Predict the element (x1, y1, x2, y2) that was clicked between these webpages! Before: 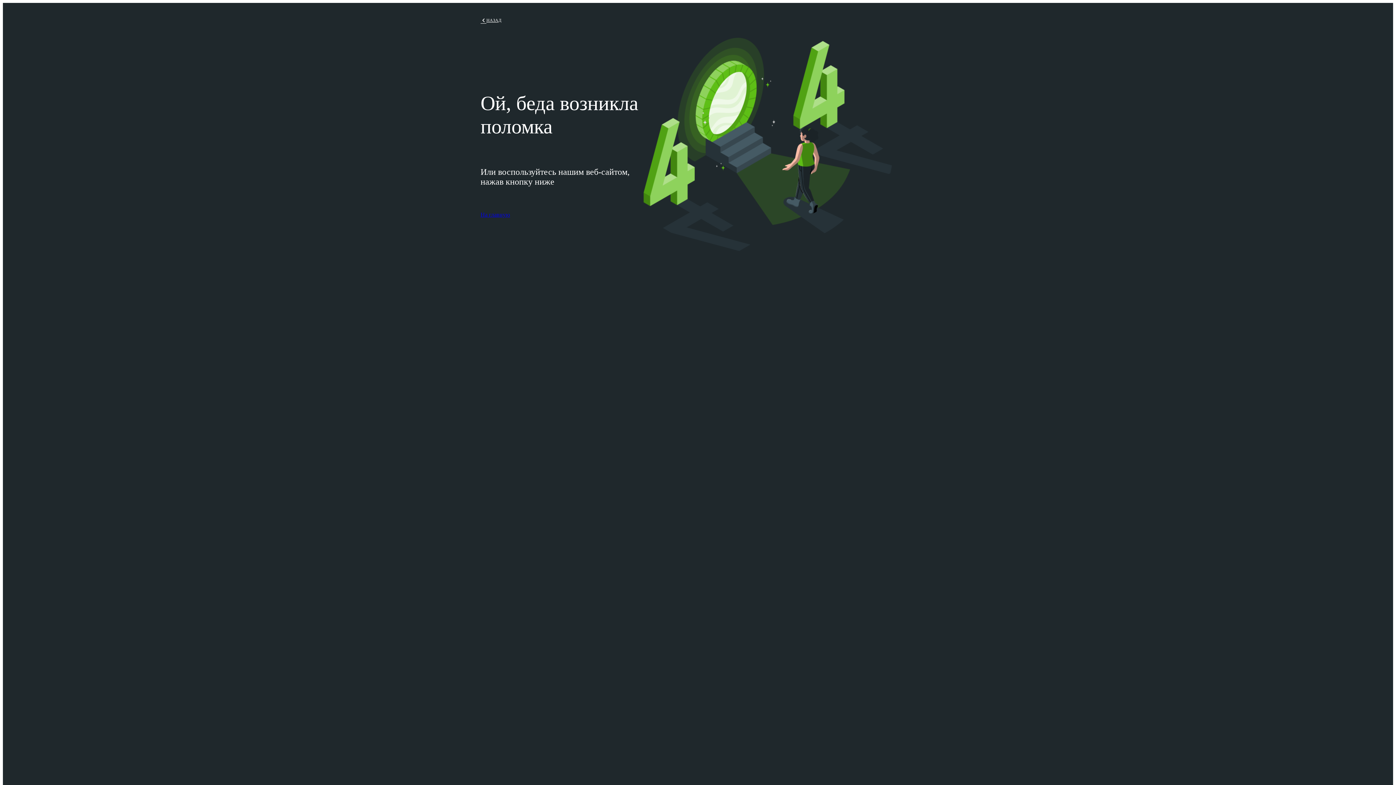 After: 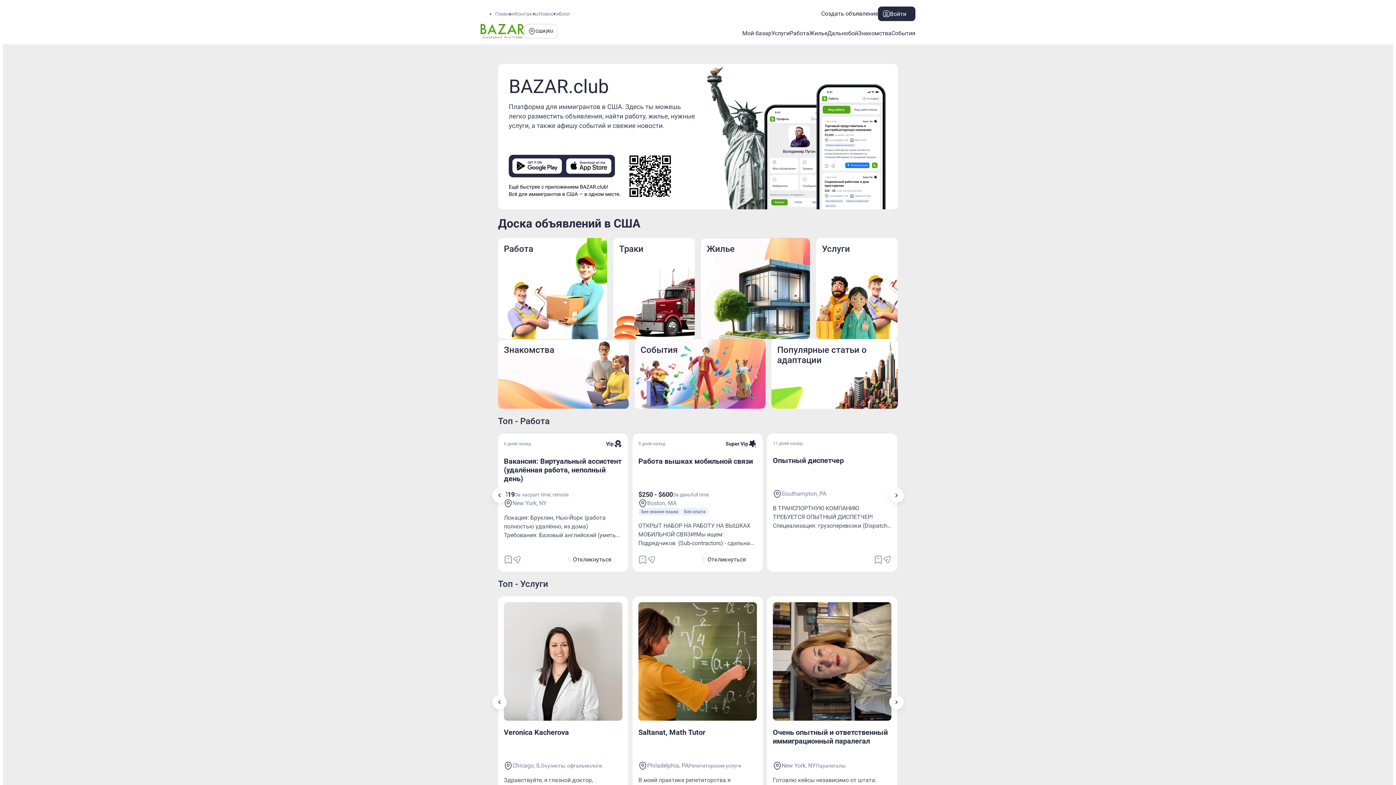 Action: bbox: (480, 211, 510, 218) label: На главную